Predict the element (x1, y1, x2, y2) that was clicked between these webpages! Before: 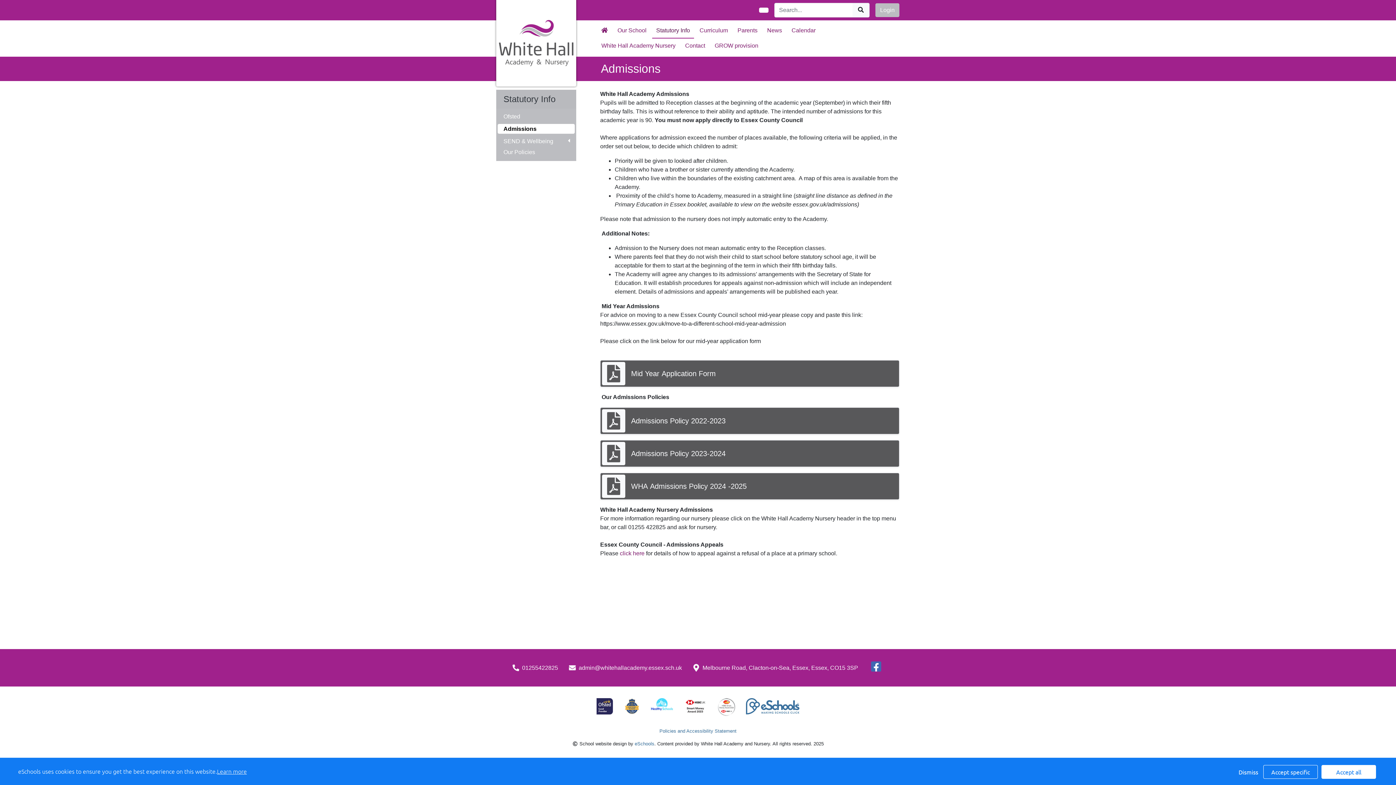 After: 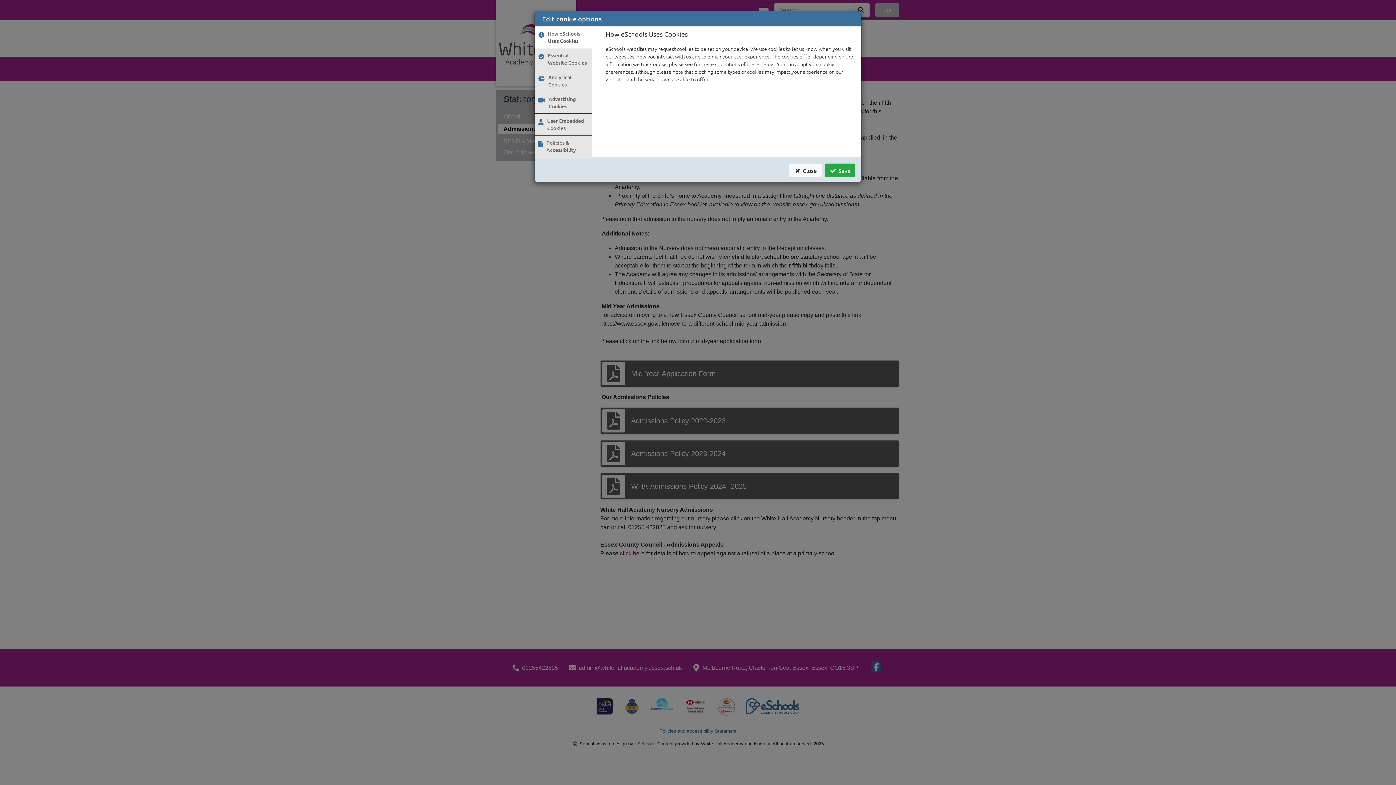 Action: bbox: (1263, 765, 1318, 779) label: Accept specific